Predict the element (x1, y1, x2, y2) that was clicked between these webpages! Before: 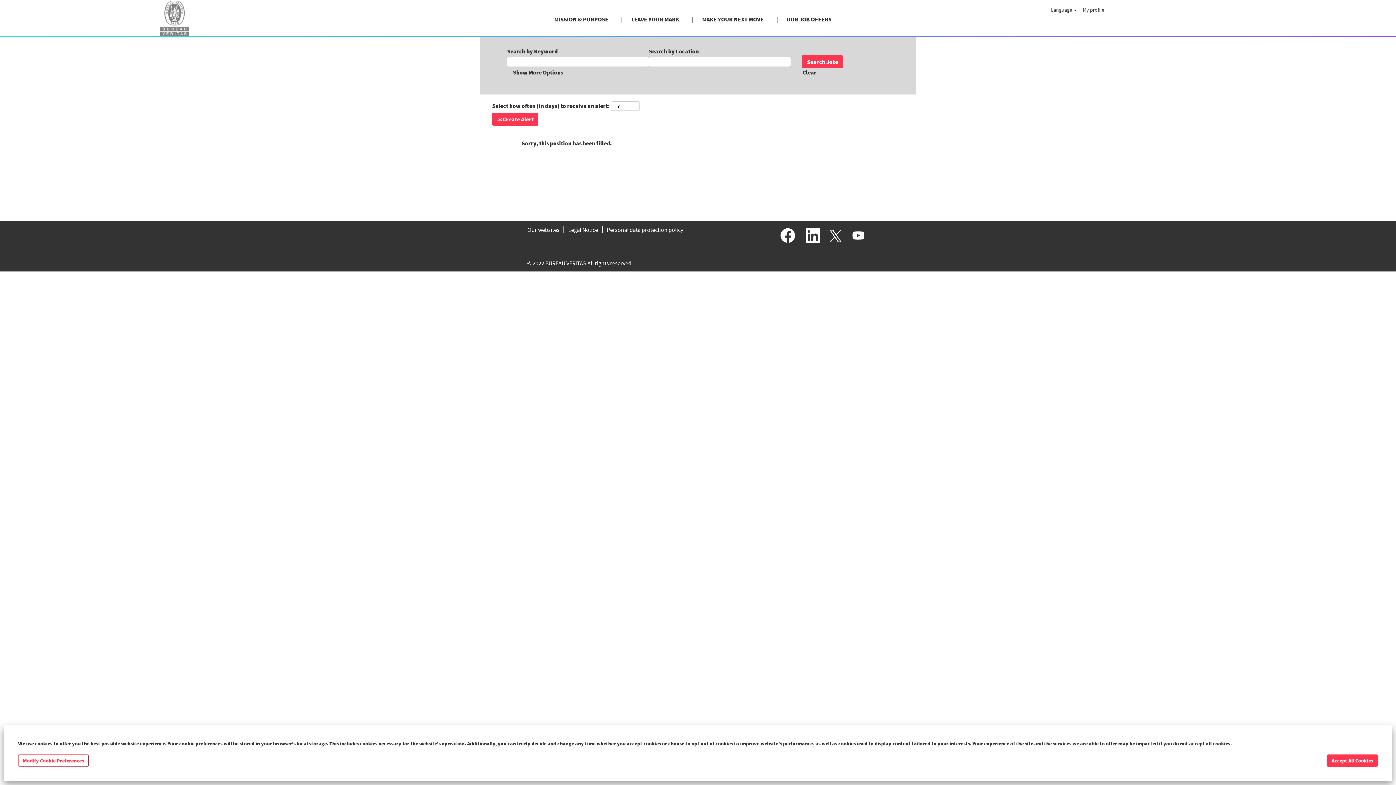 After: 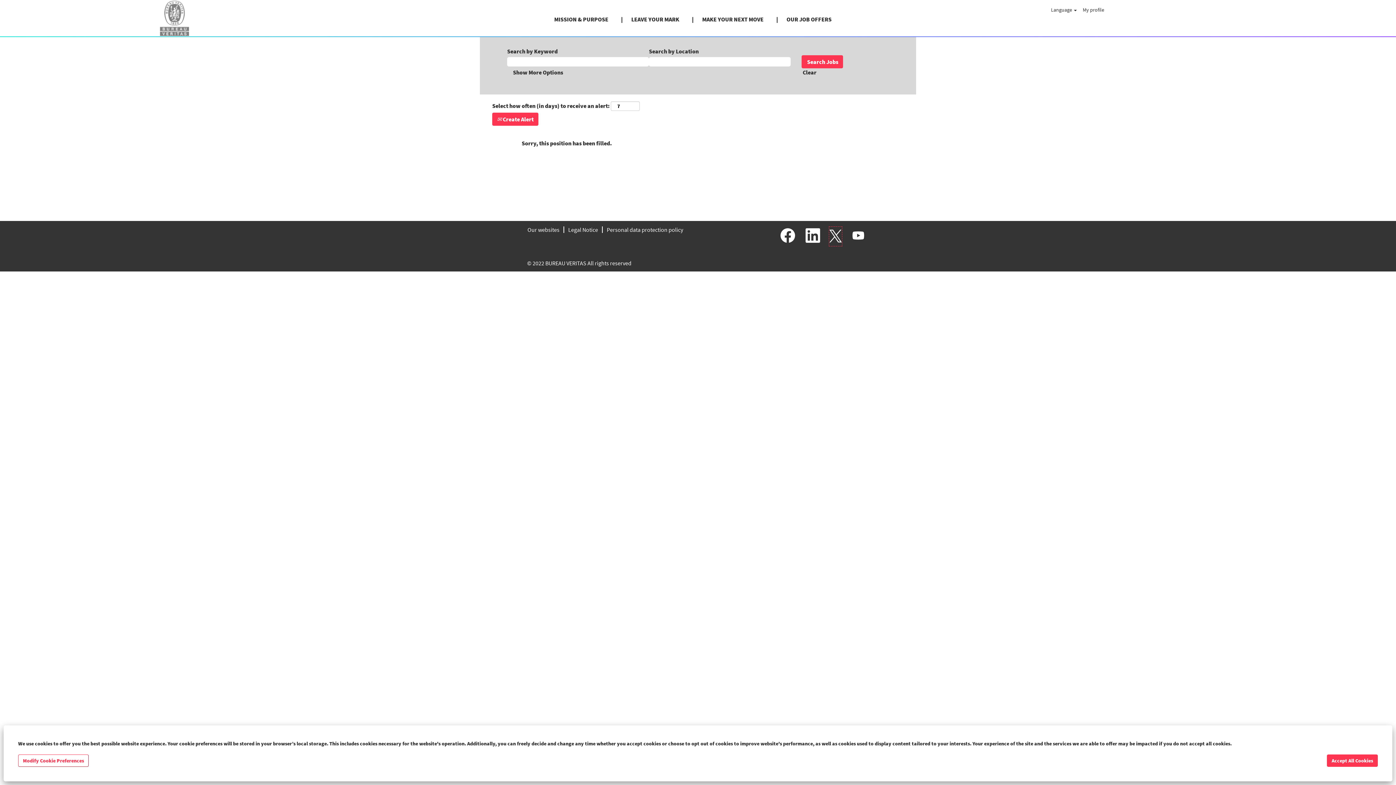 Action: bbox: (829, 226, 842, 246)